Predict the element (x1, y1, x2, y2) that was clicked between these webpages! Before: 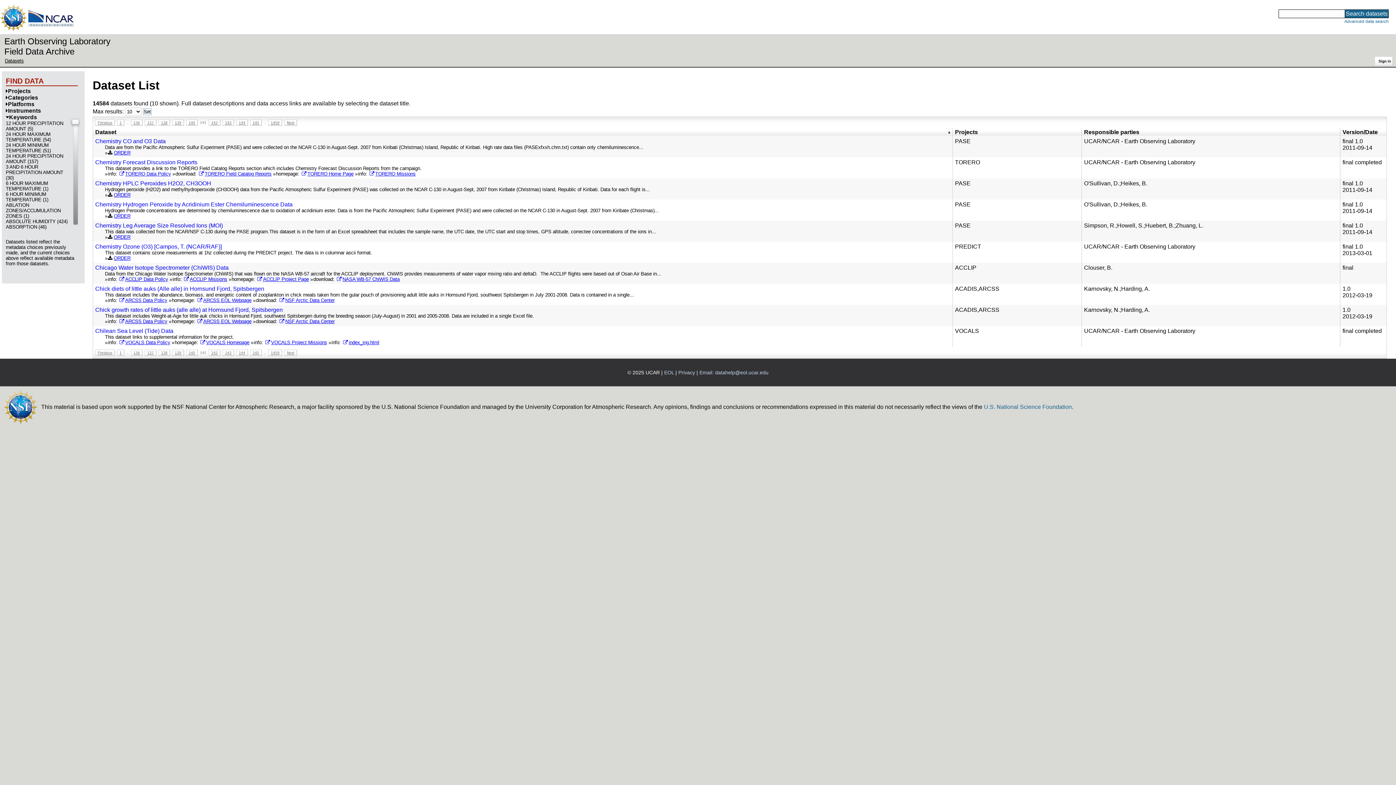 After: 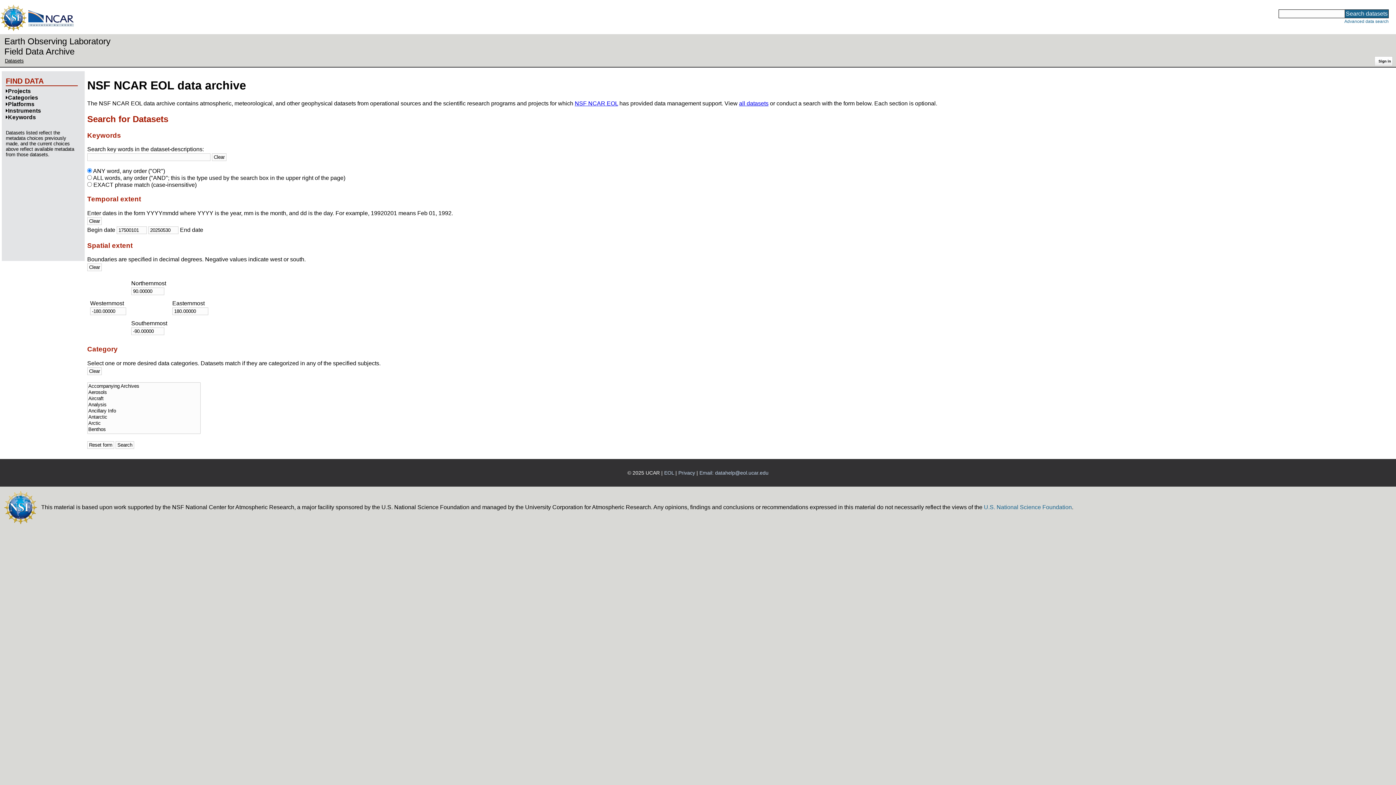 Action: label: Advanced data search bbox: (1344, 18, 1389, 24)